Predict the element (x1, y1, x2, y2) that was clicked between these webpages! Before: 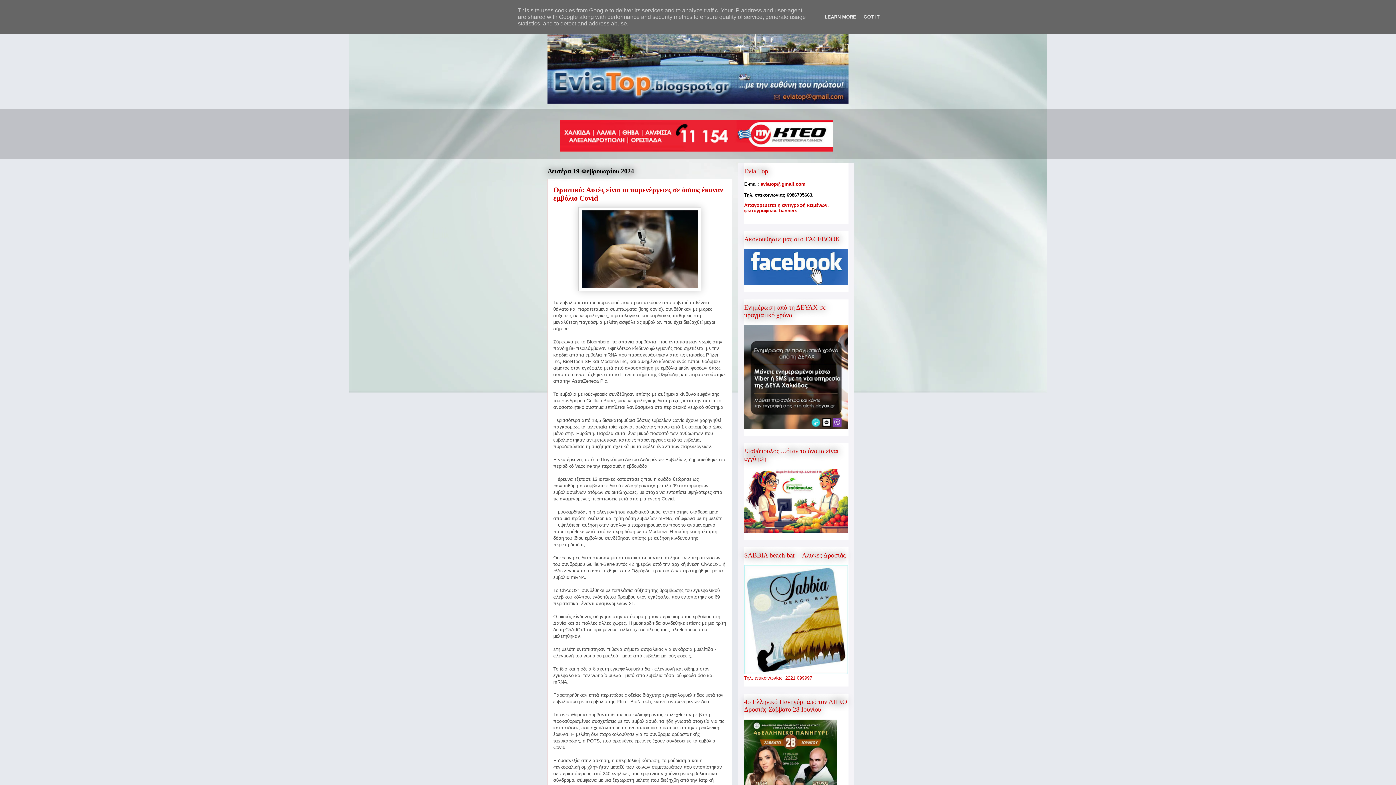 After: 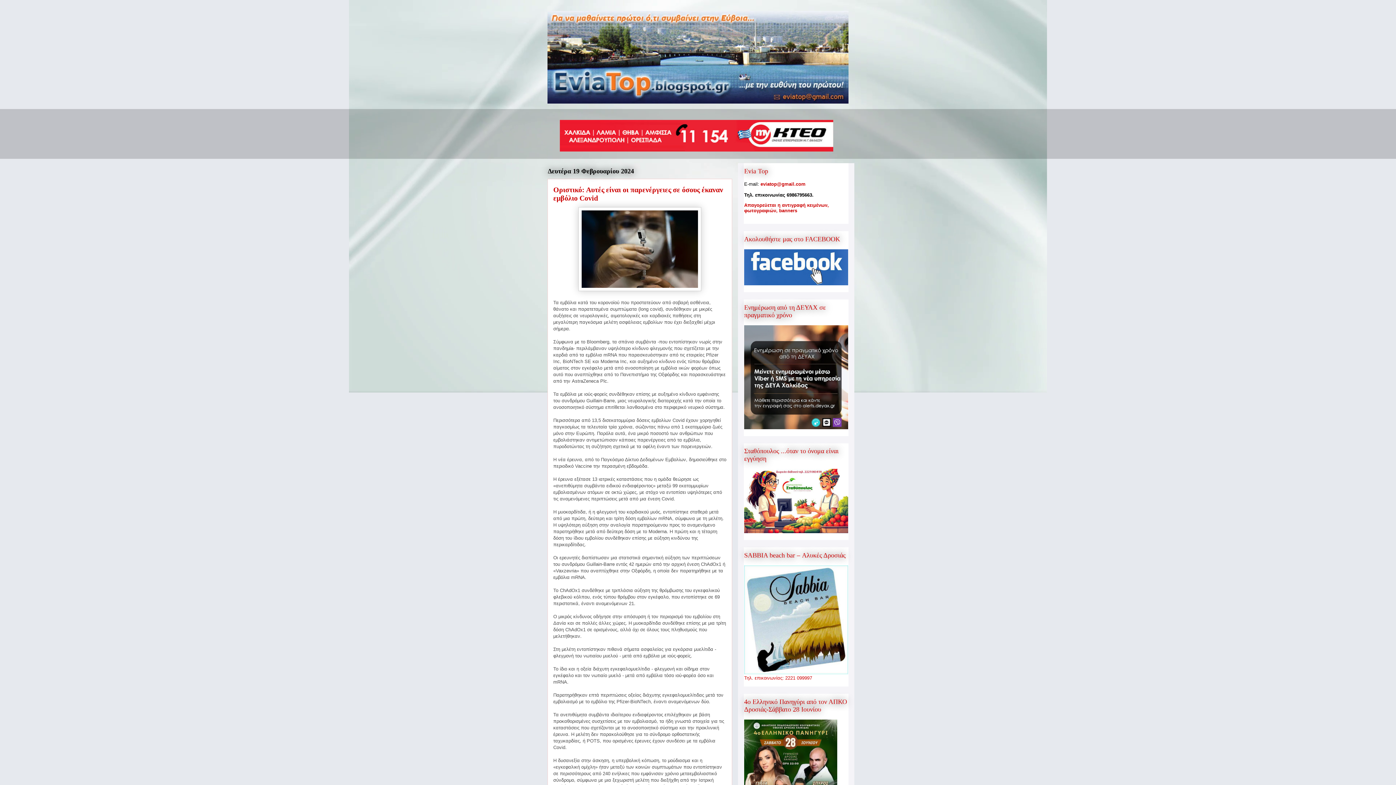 Action: label: GOT IT bbox: (861, 14, 882, 19)